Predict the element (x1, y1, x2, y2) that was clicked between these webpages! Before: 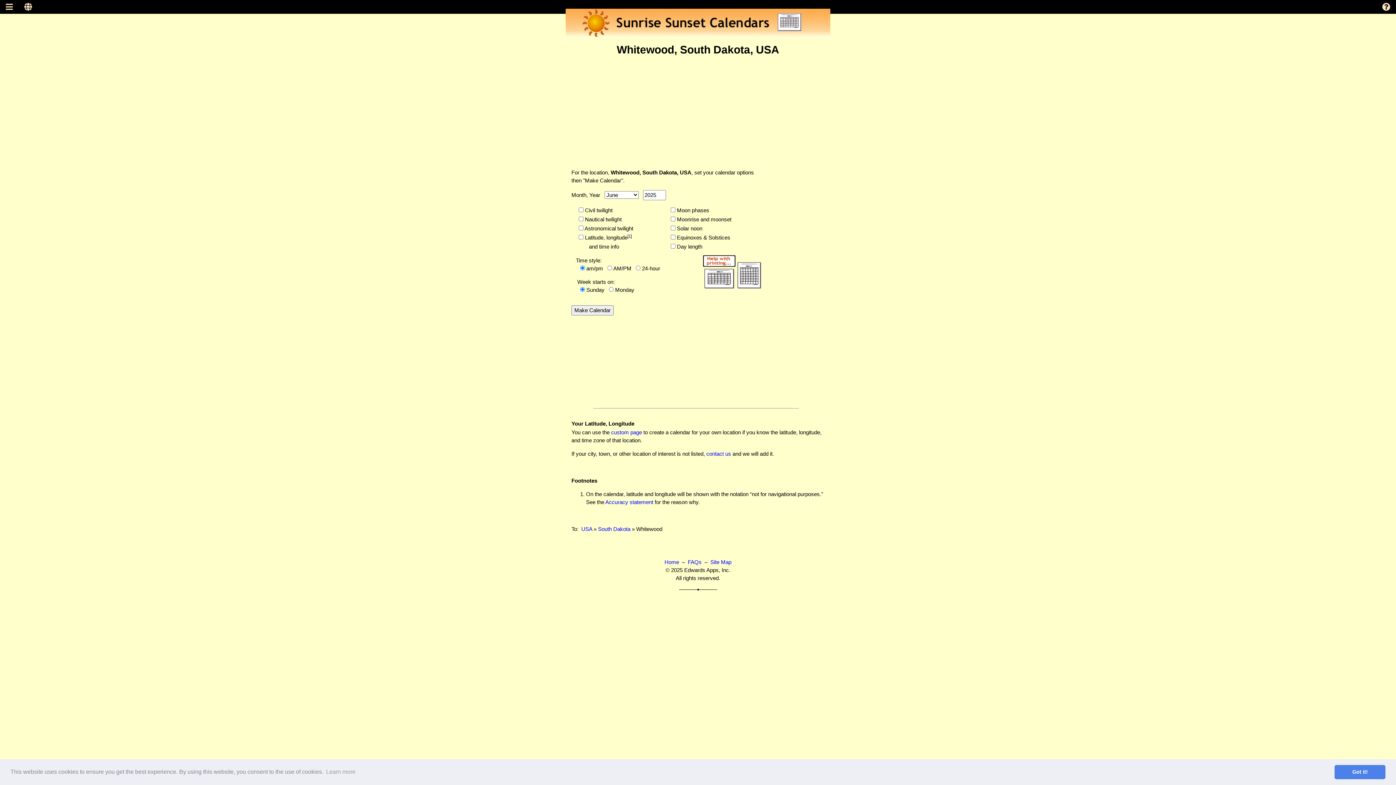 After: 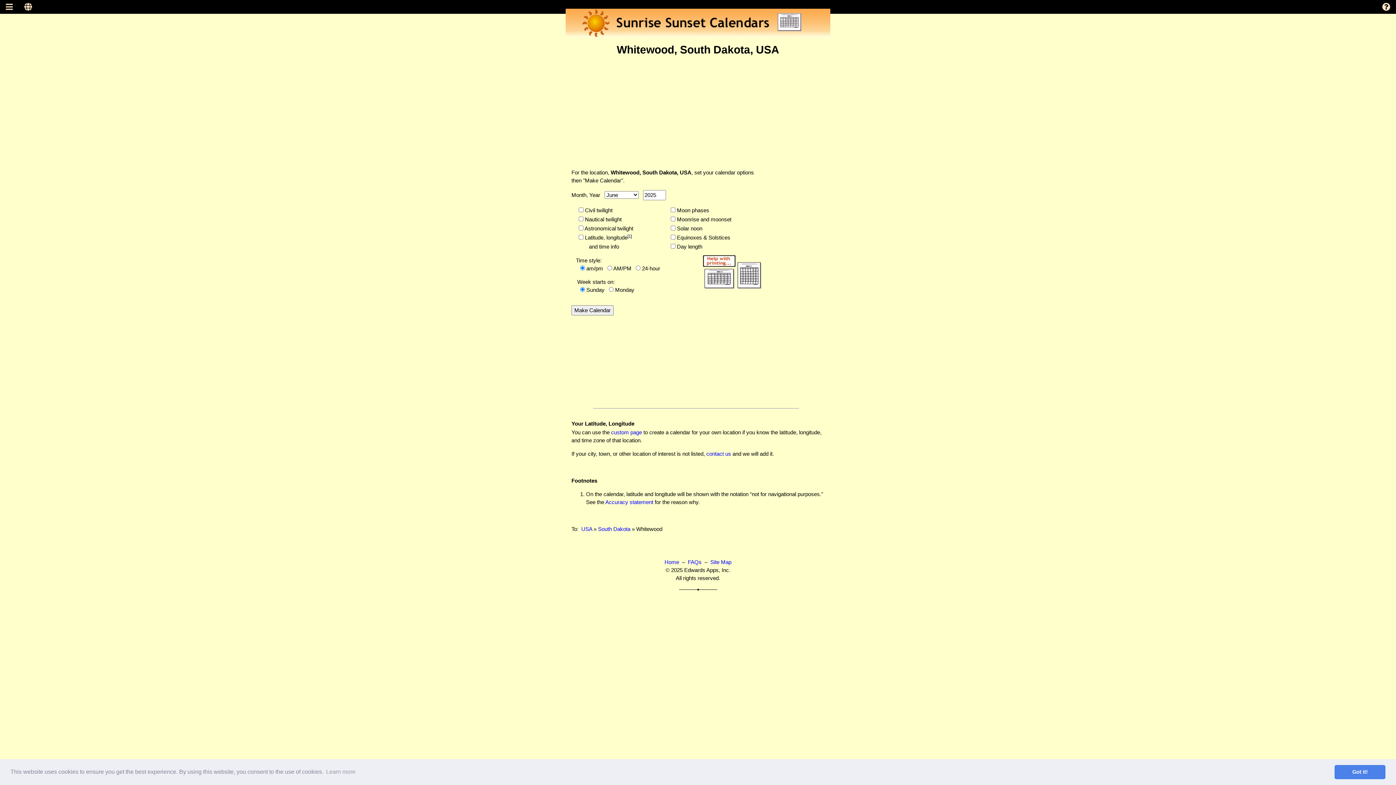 Action: bbox: (698, 267, 761, 273)